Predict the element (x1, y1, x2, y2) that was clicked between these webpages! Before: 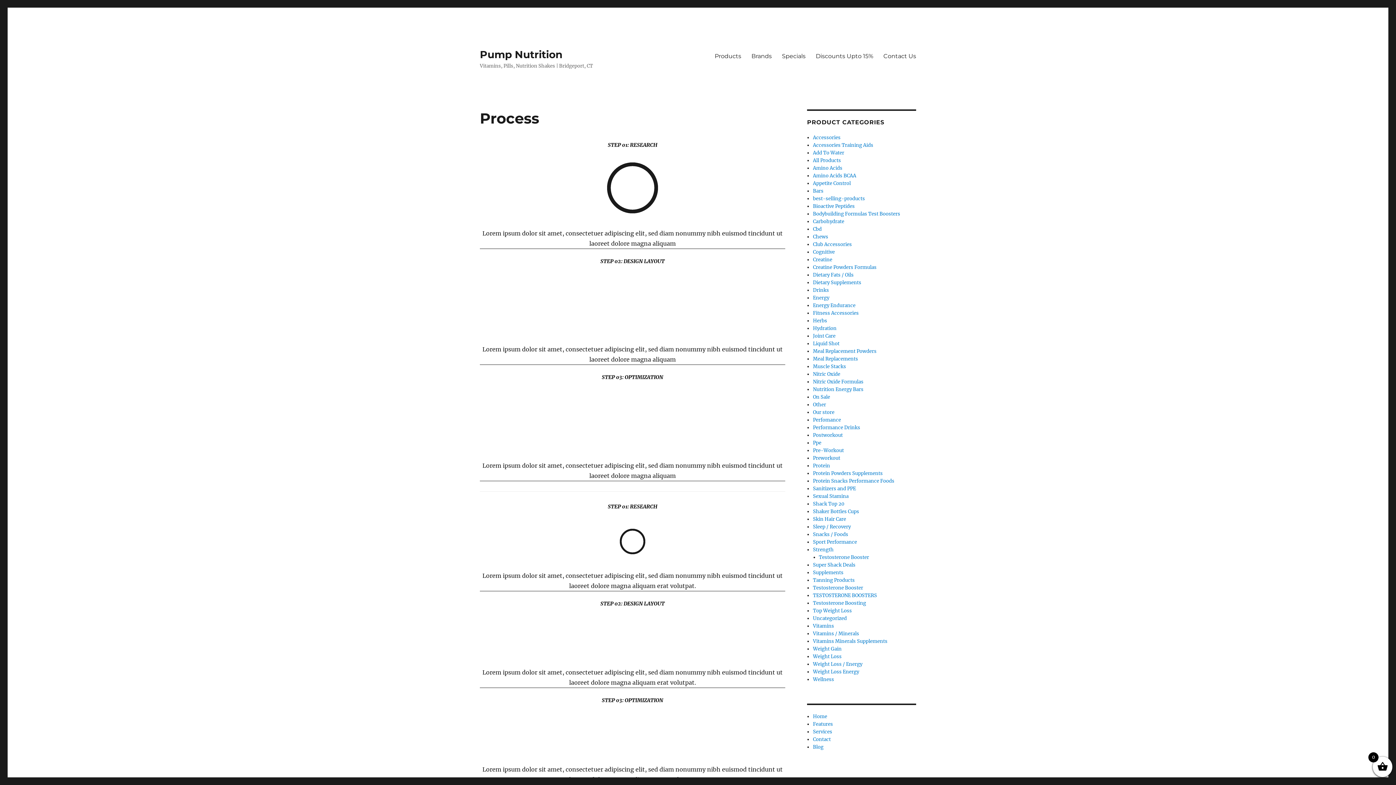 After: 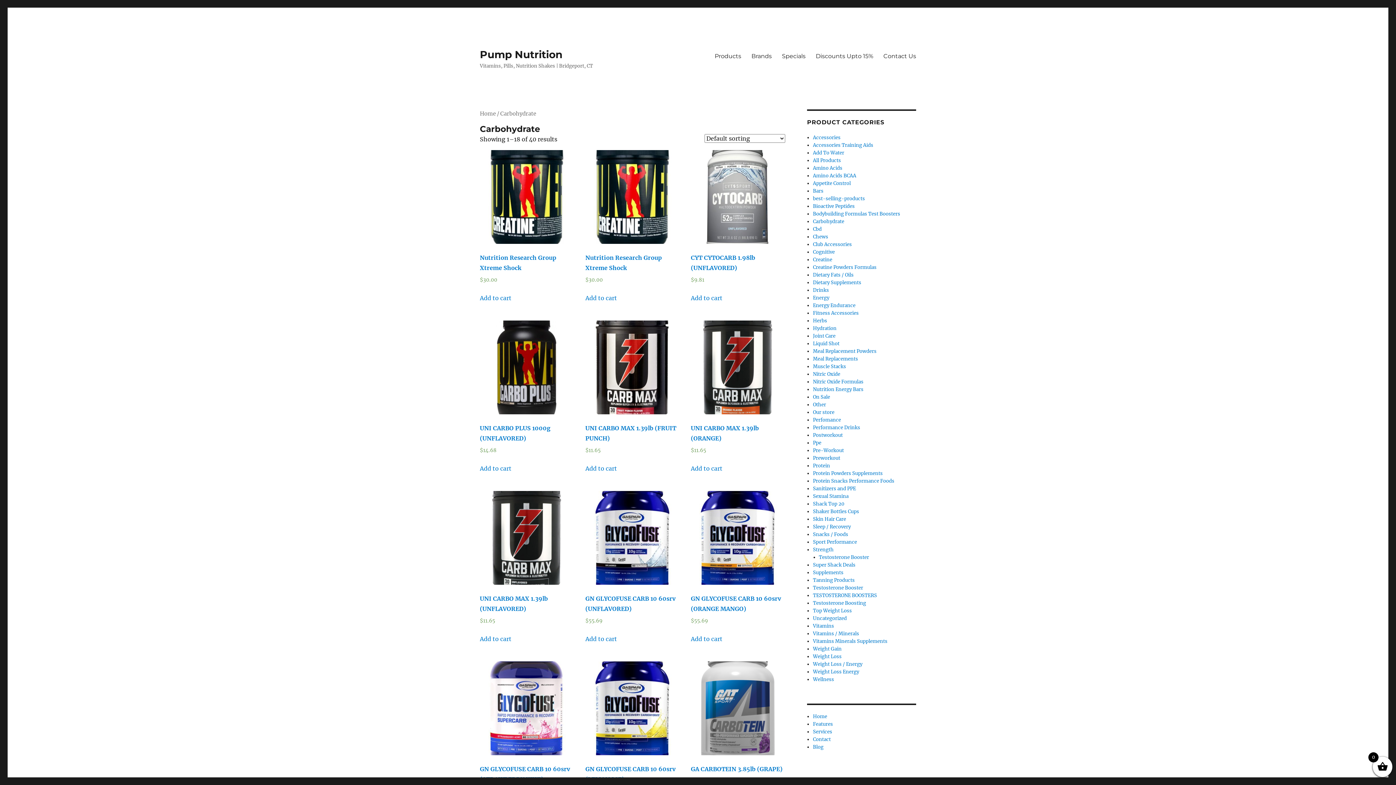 Action: bbox: (813, 218, 844, 224) label: Carbohydrate